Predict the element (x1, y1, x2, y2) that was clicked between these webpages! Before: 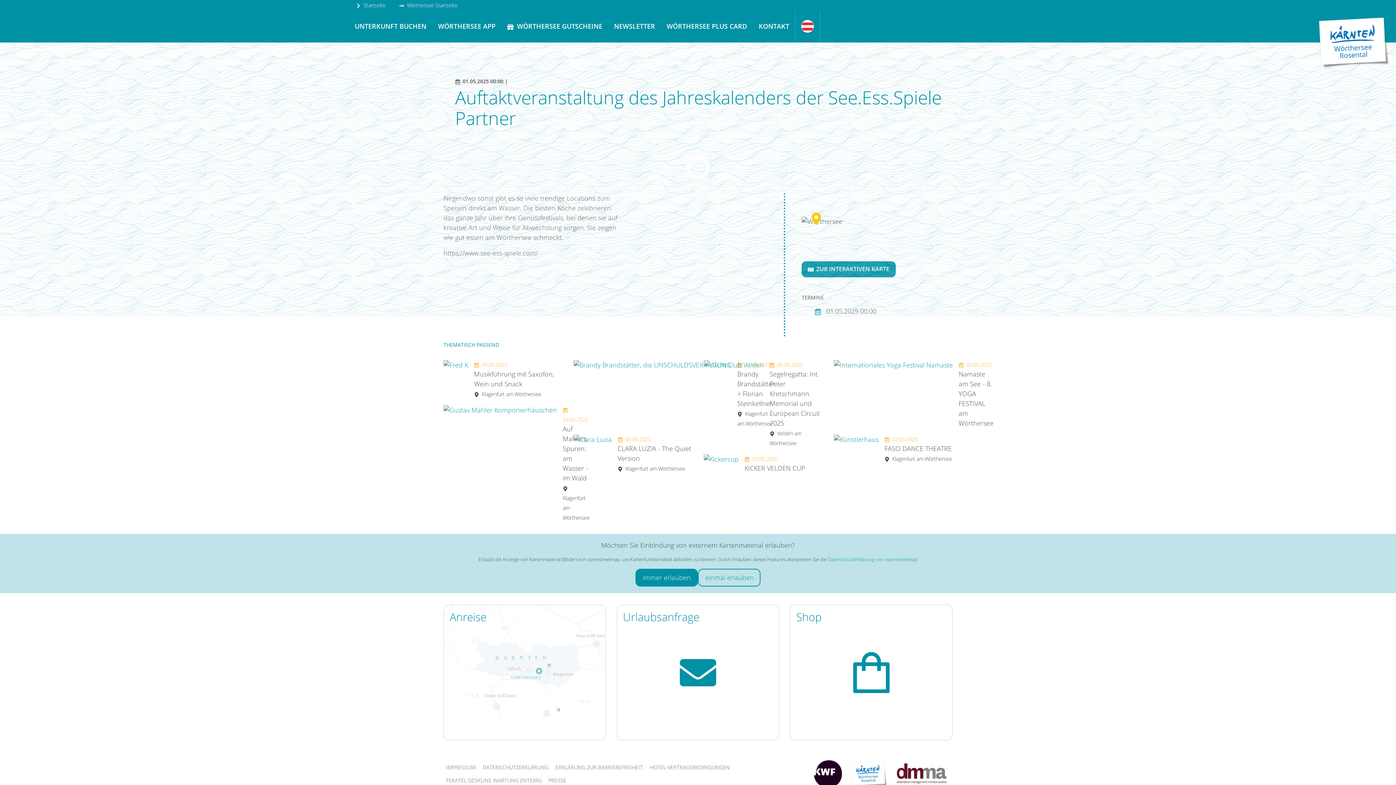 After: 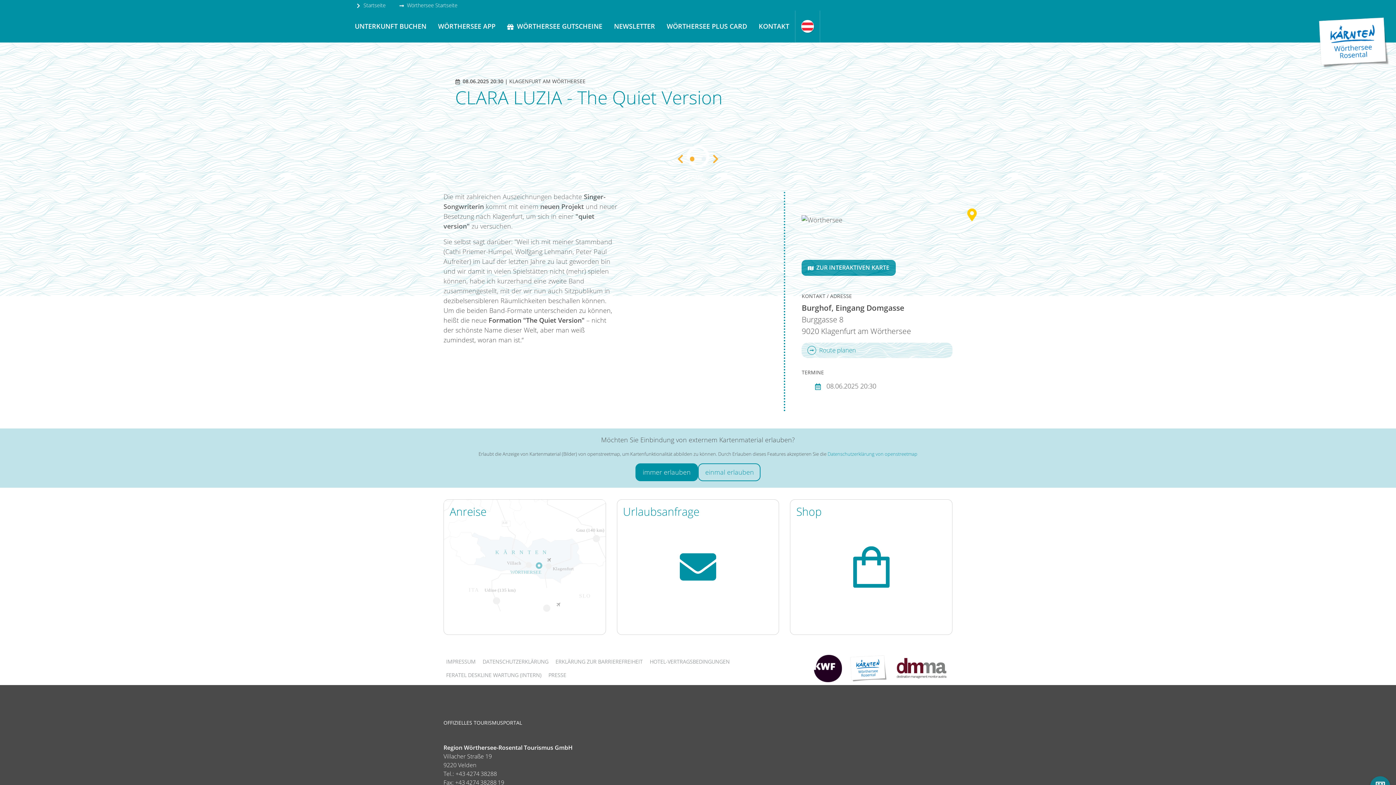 Action: bbox: (573, 434, 612, 443)